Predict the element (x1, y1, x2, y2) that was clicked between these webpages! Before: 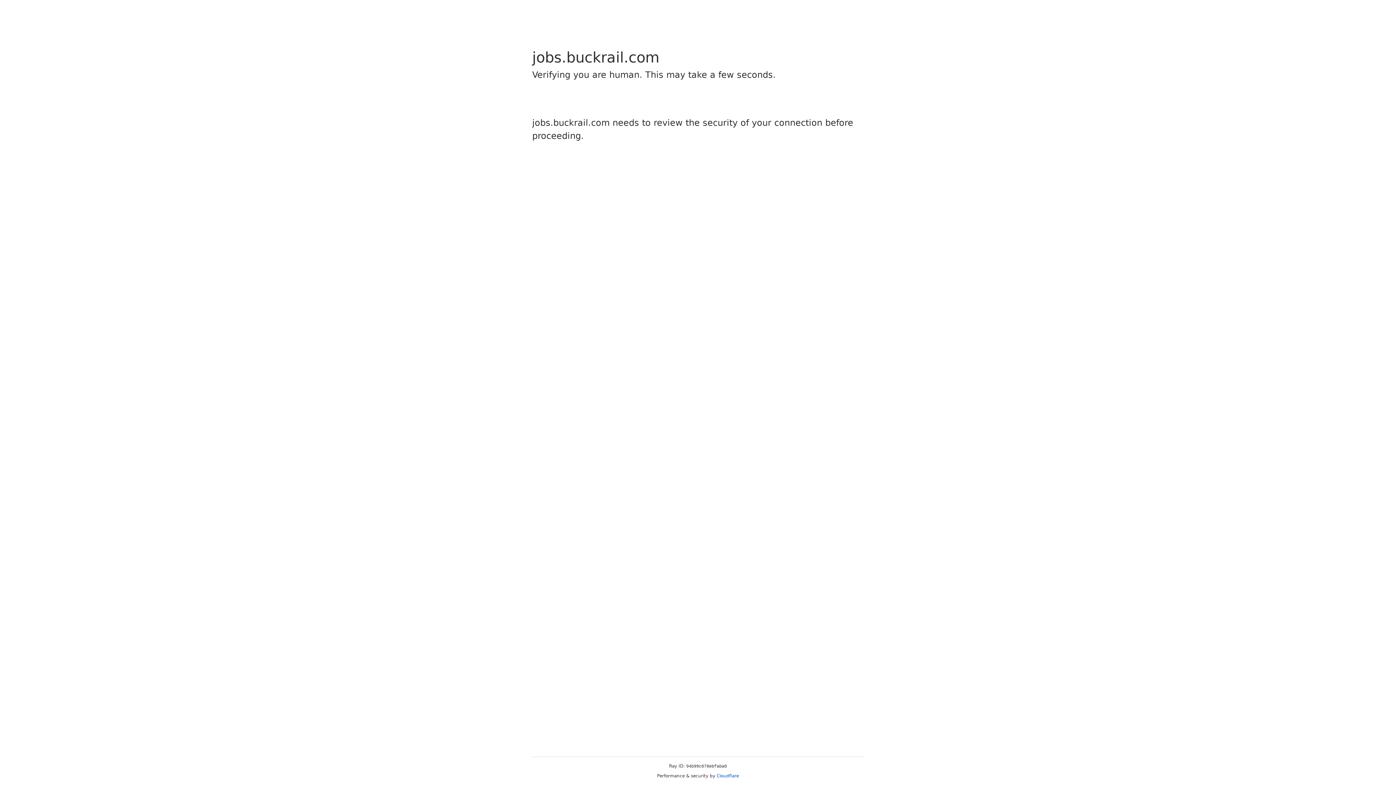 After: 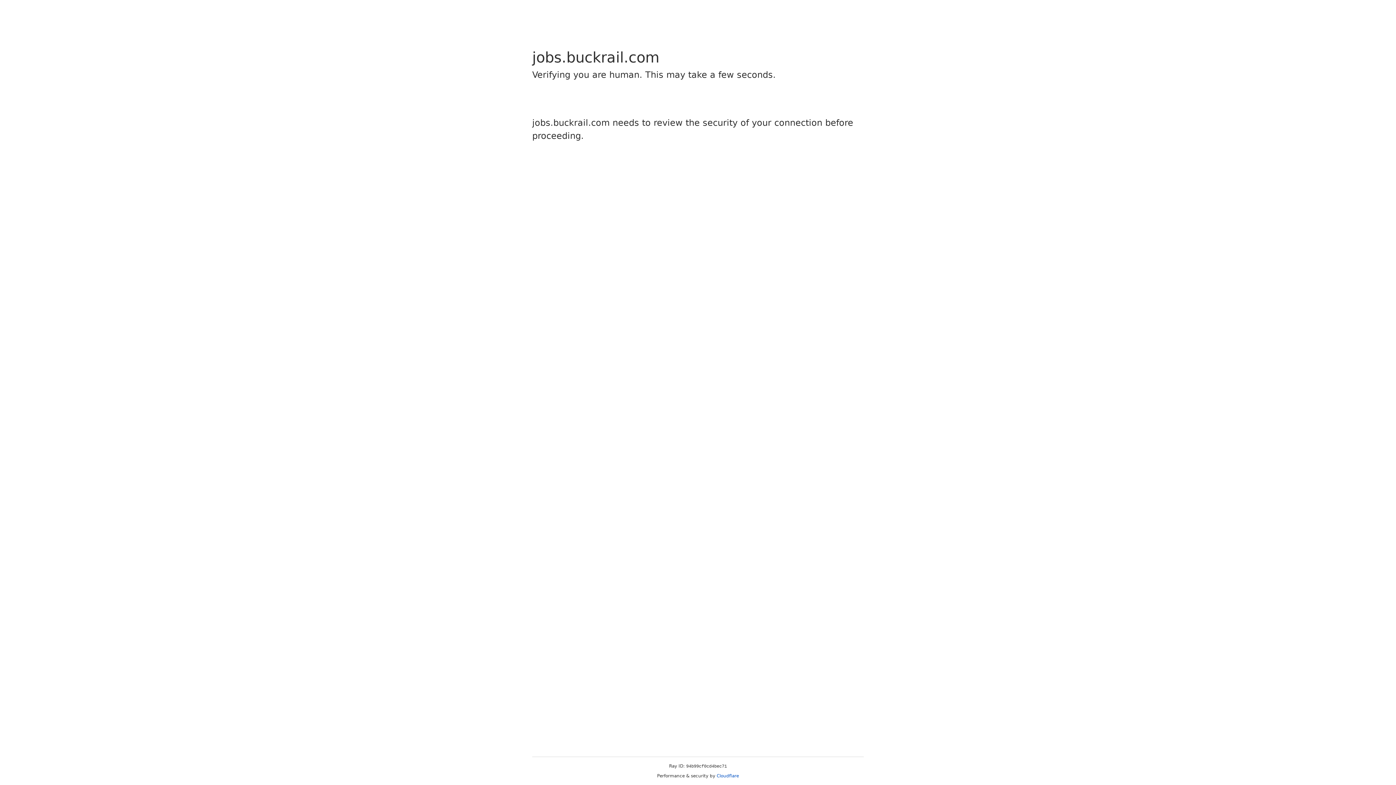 Action: label: Cloudflare bbox: (716, 773, 739, 778)